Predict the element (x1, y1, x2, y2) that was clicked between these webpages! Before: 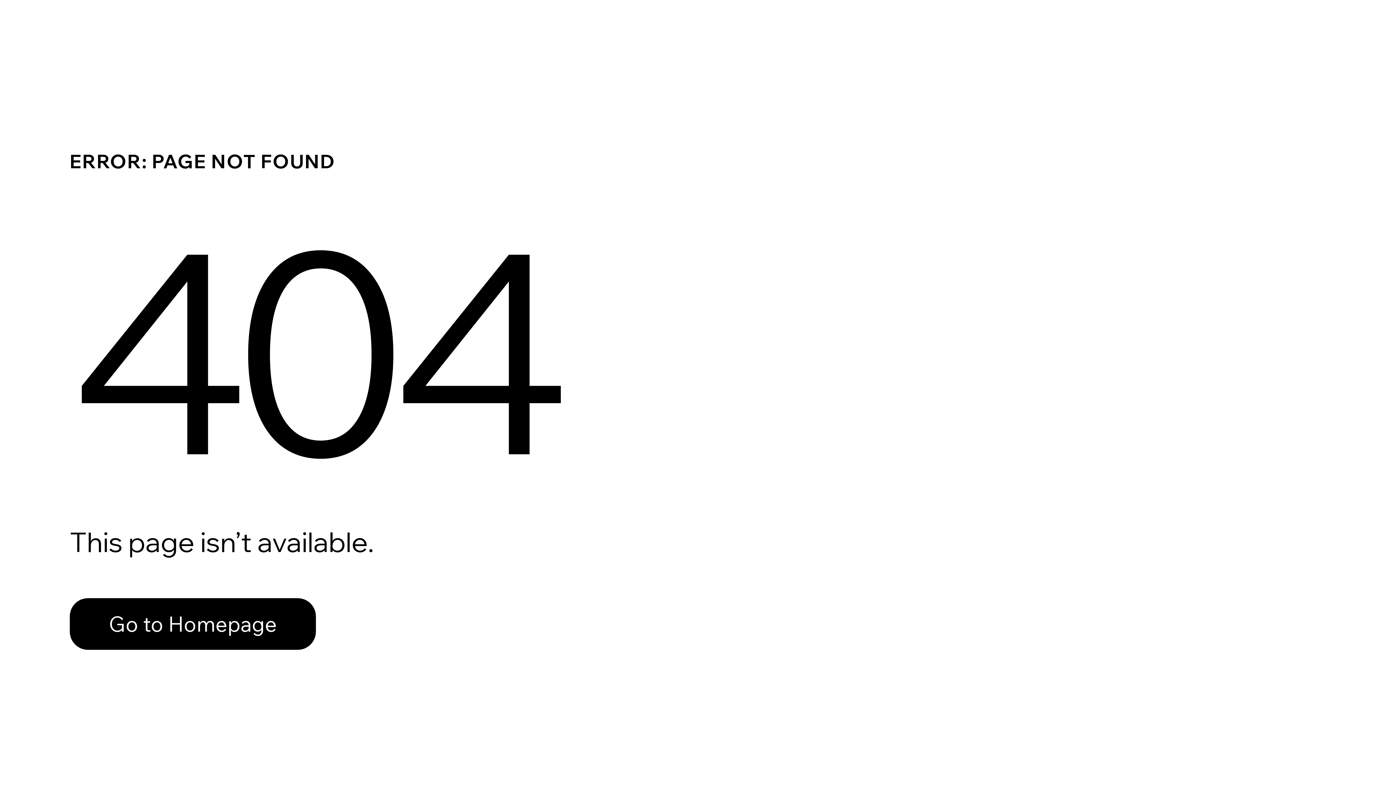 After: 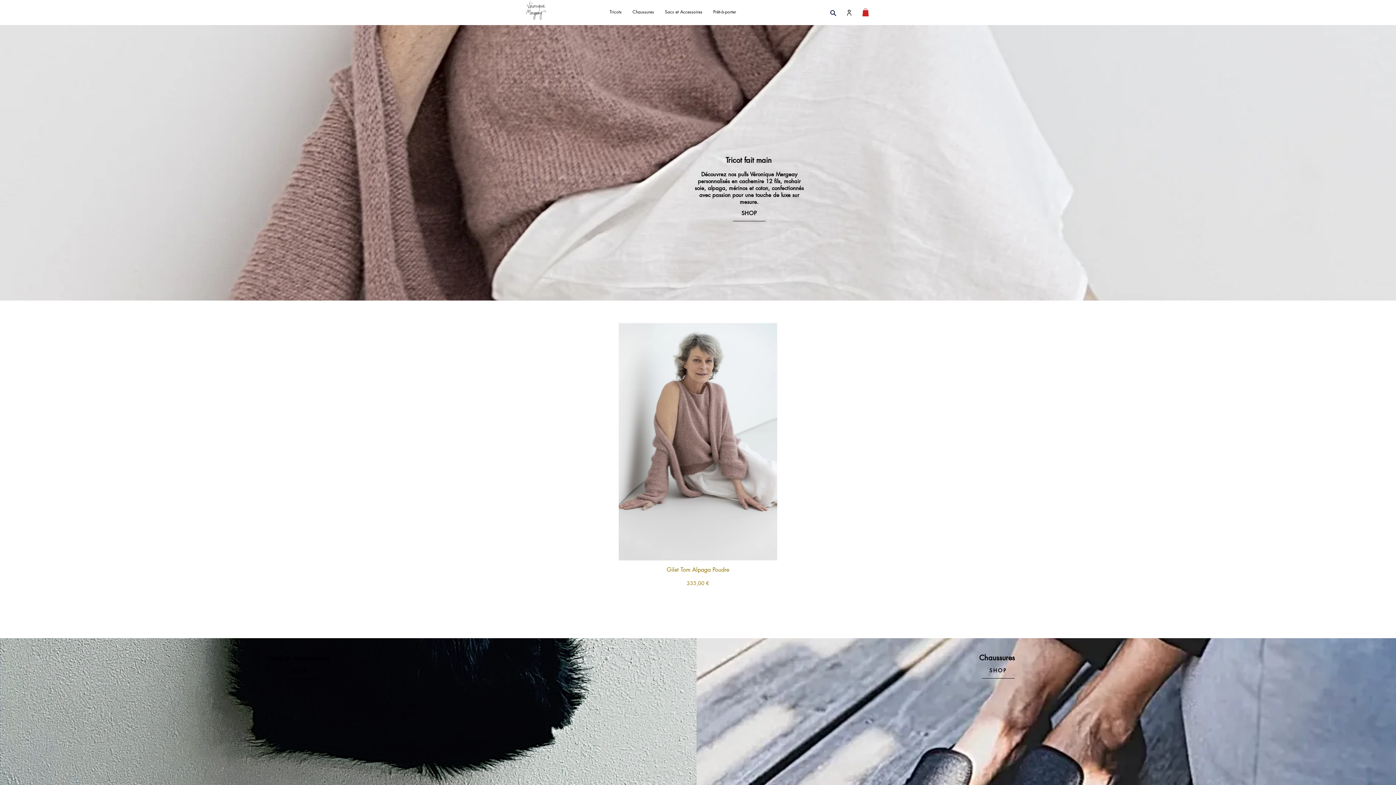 Action: label: Go to Homepage bbox: (69, 598, 316, 650)